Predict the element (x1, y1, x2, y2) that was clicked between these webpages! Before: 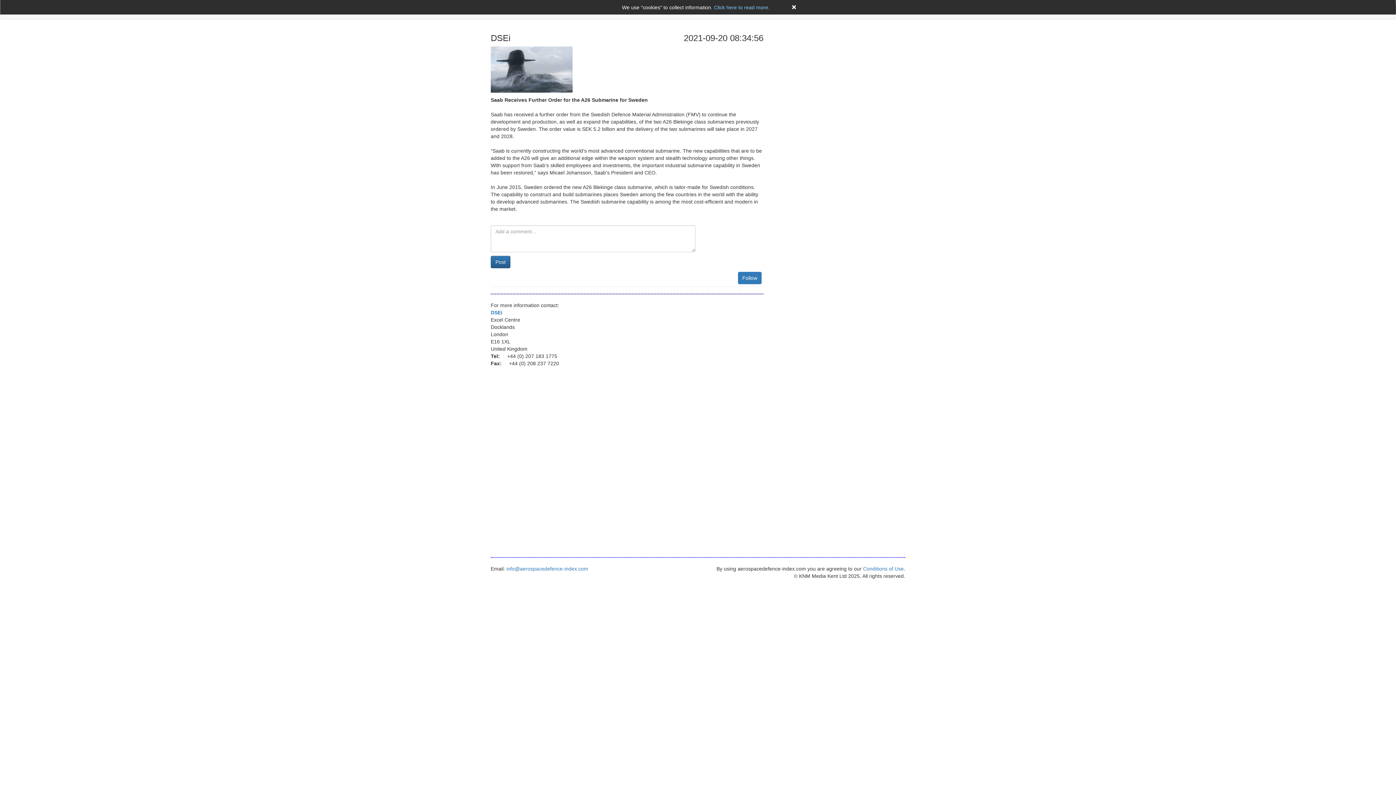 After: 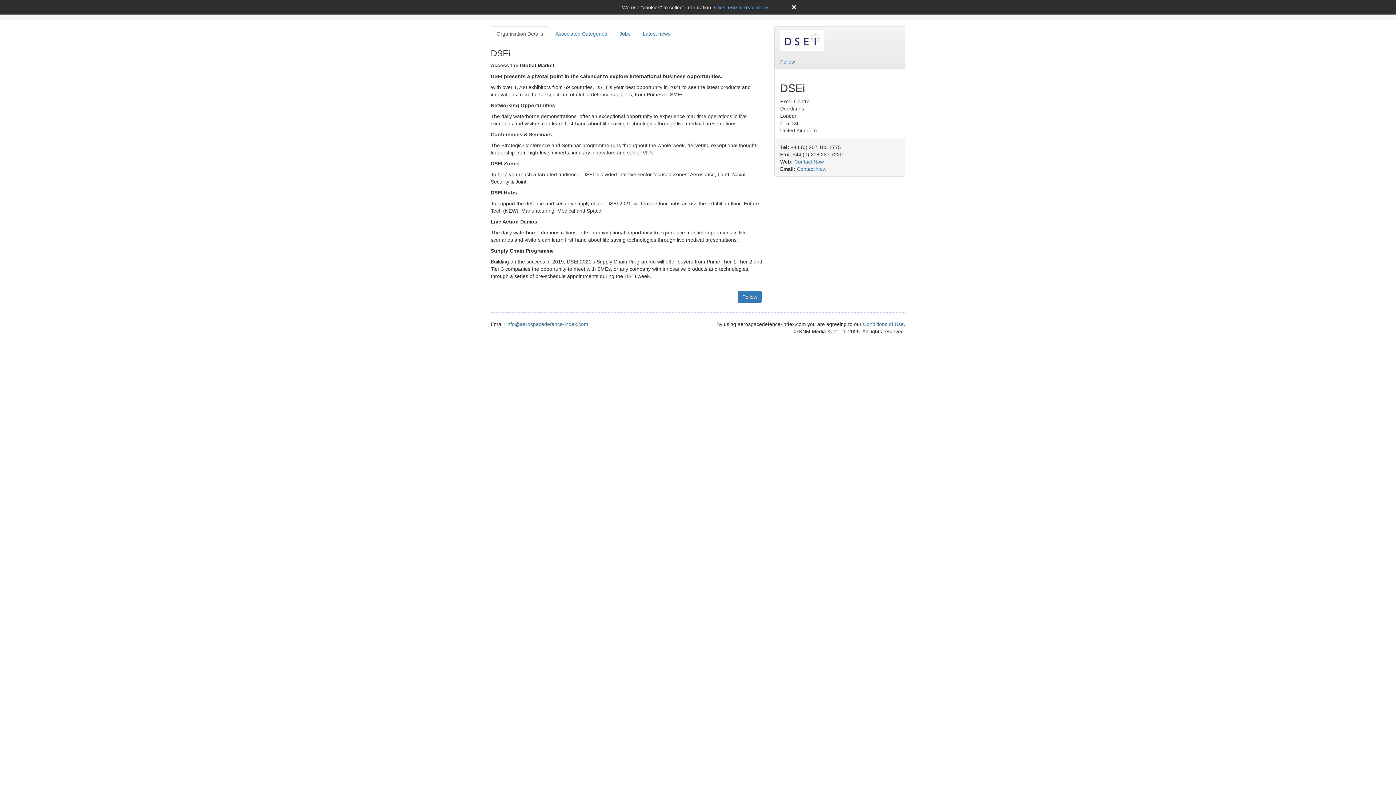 Action: bbox: (490, 309, 502, 315) label: DSEi